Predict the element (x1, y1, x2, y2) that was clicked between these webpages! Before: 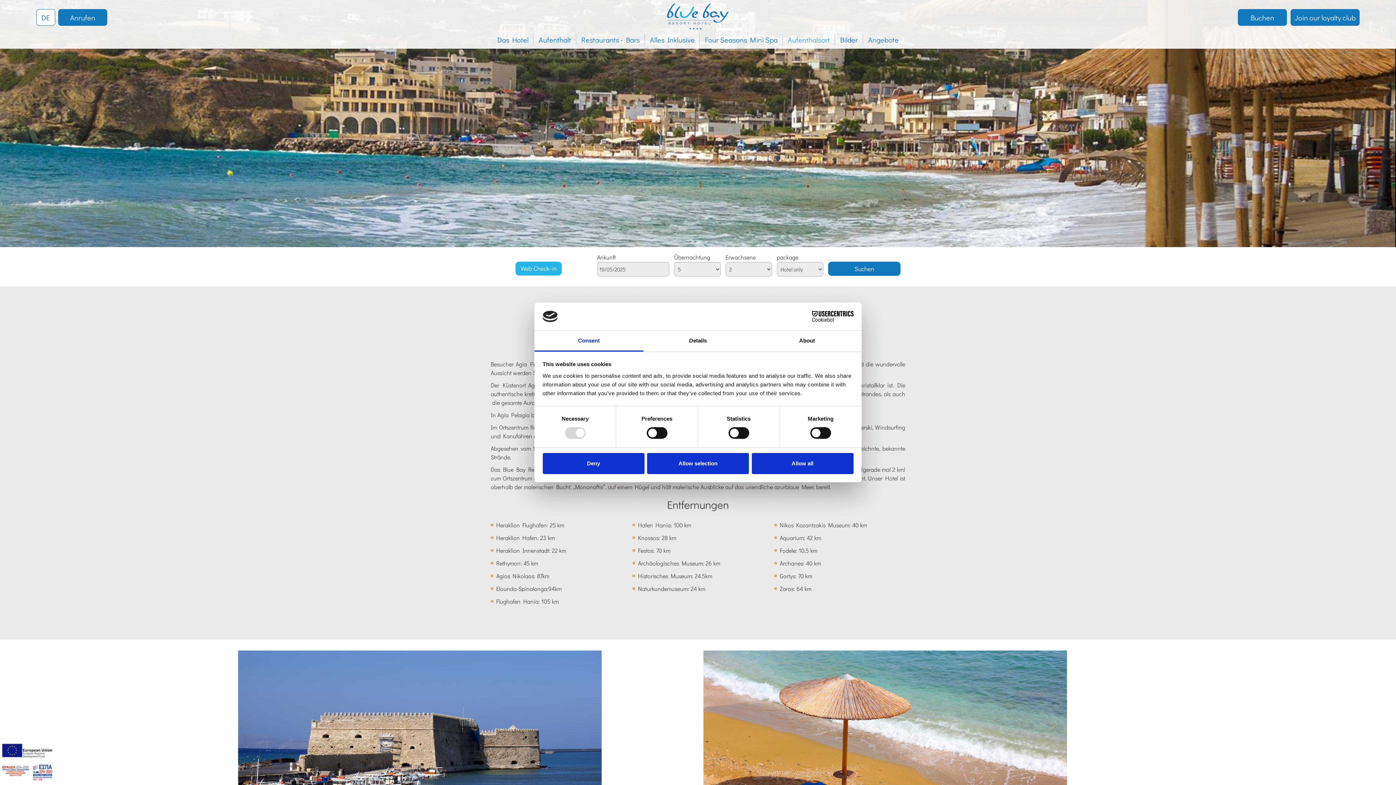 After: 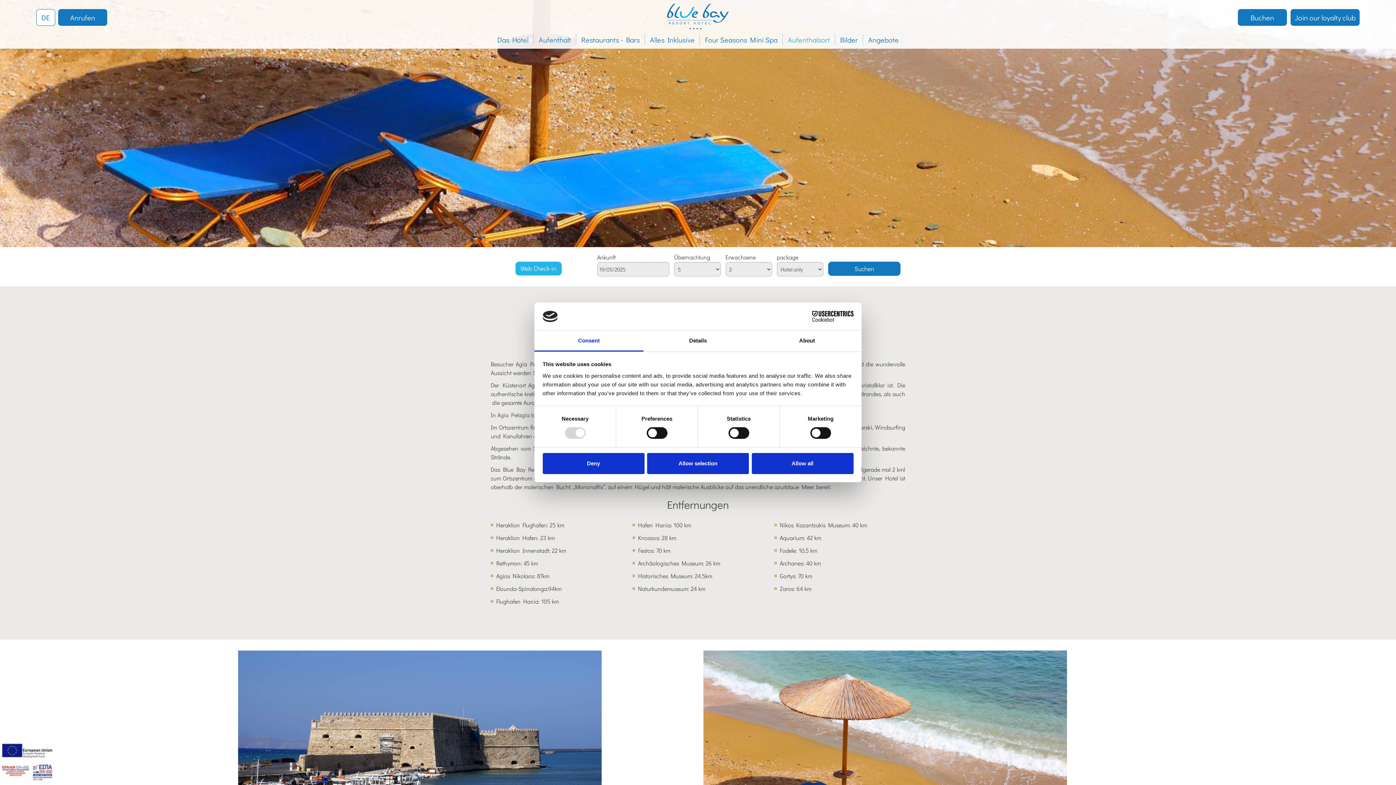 Action: label: Web Check-in bbox: (515, 261, 561, 275)